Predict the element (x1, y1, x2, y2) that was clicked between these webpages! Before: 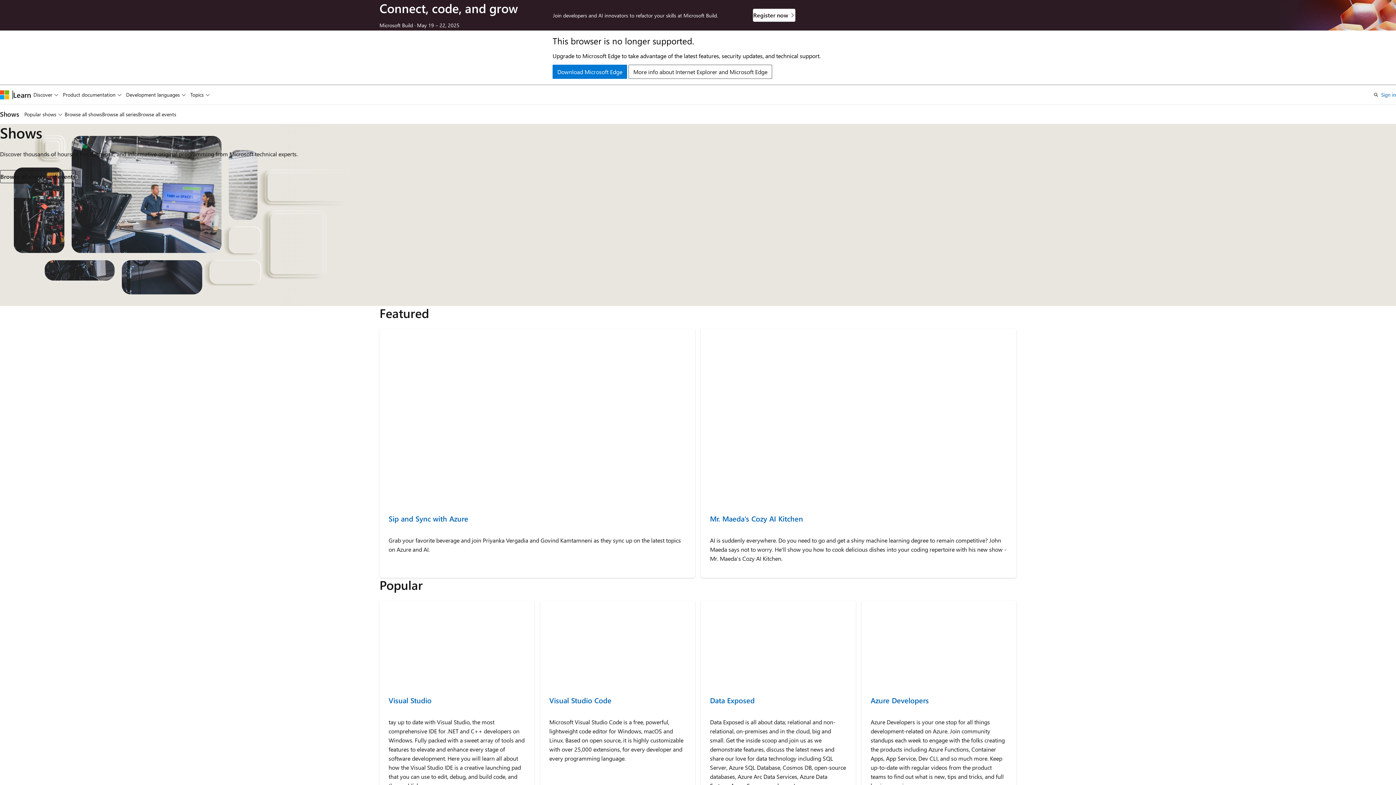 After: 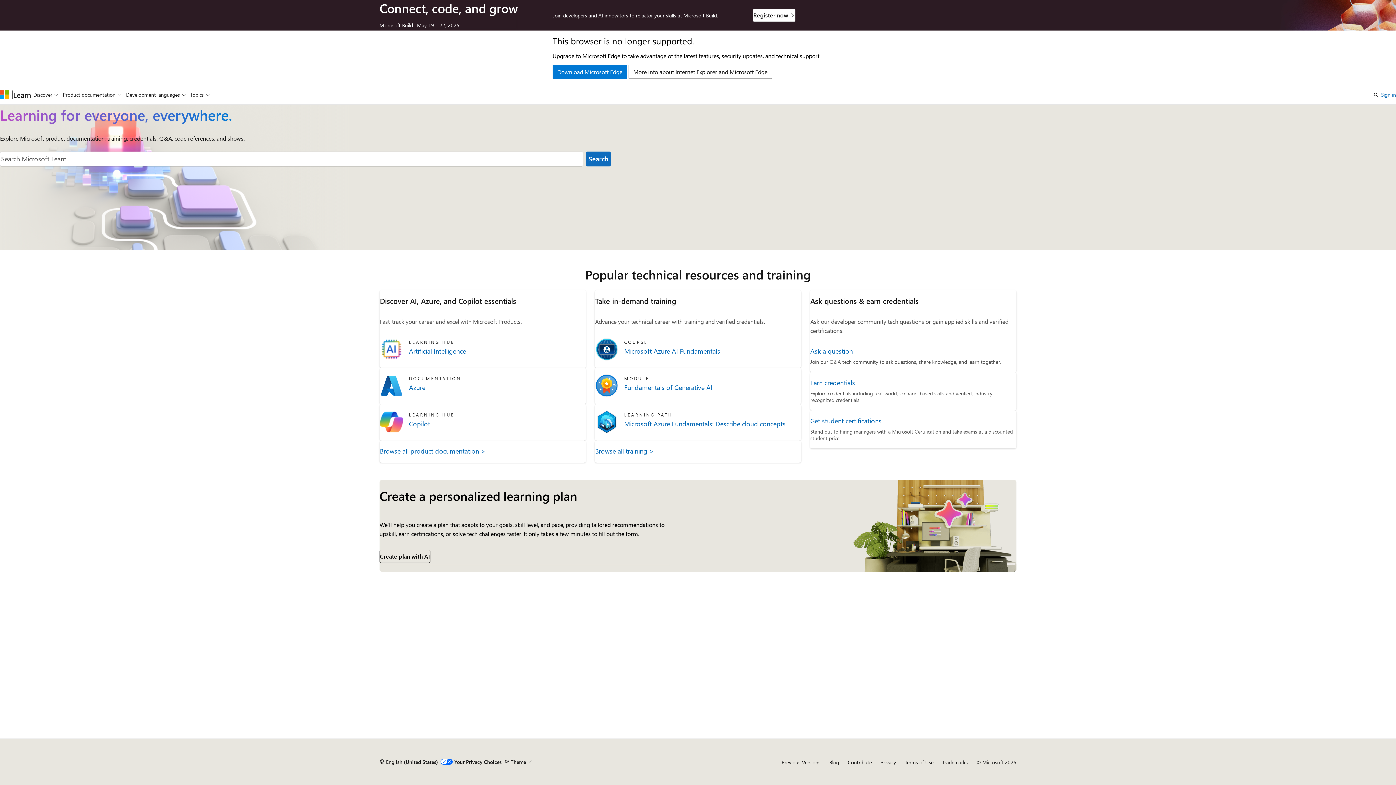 Action: label: Learn bbox: (13, 90, 31, 99)